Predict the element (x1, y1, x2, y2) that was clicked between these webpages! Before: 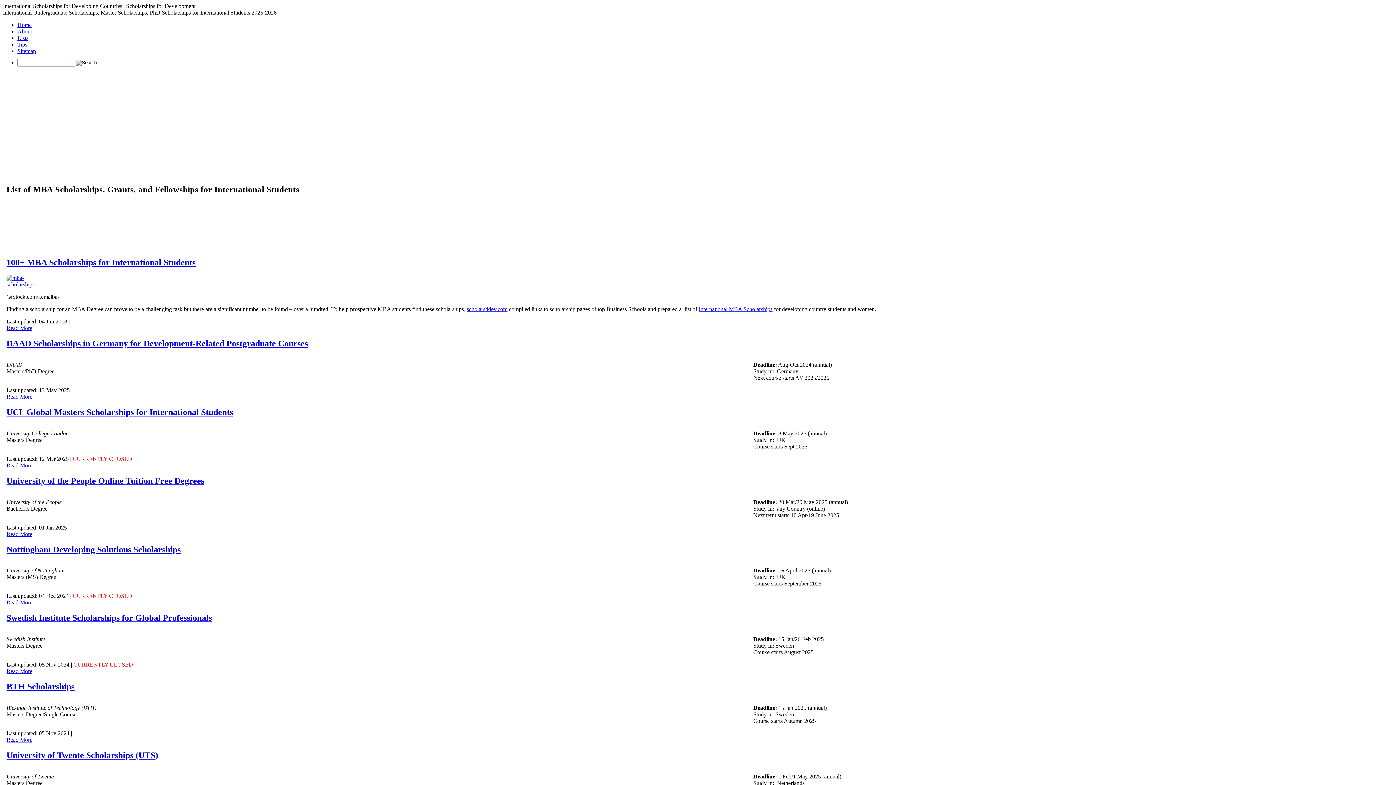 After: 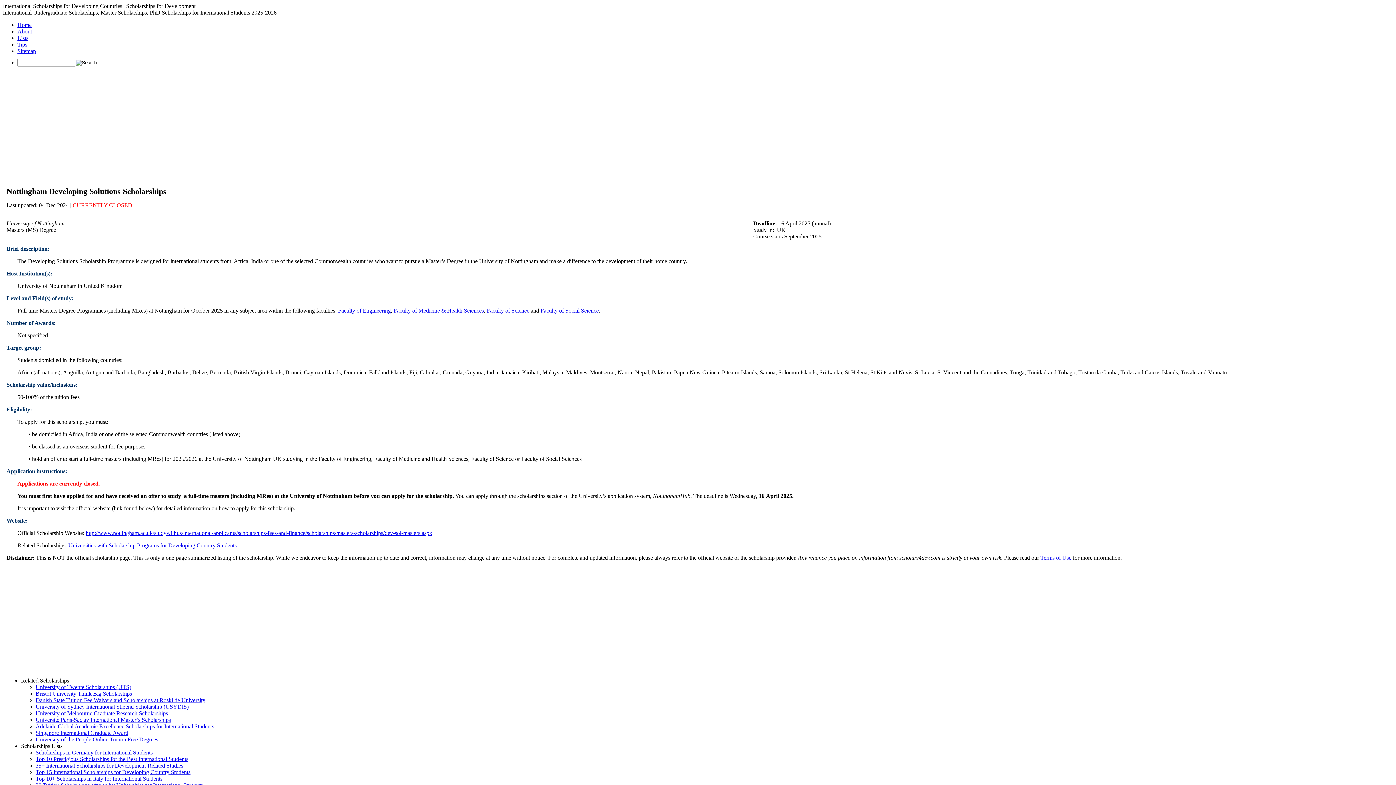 Action: label: Nottingham Developing Solutions Scholarships bbox: (6, 544, 180, 554)